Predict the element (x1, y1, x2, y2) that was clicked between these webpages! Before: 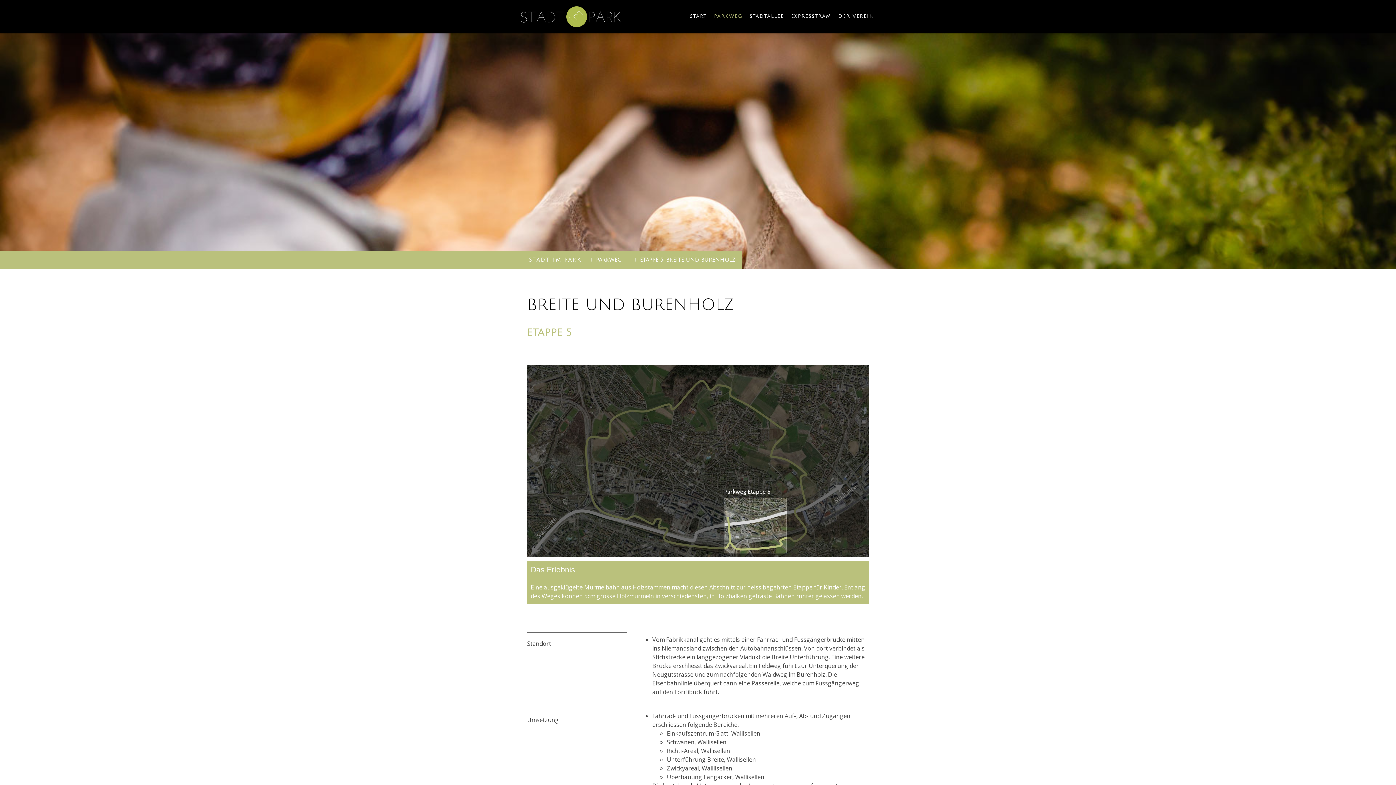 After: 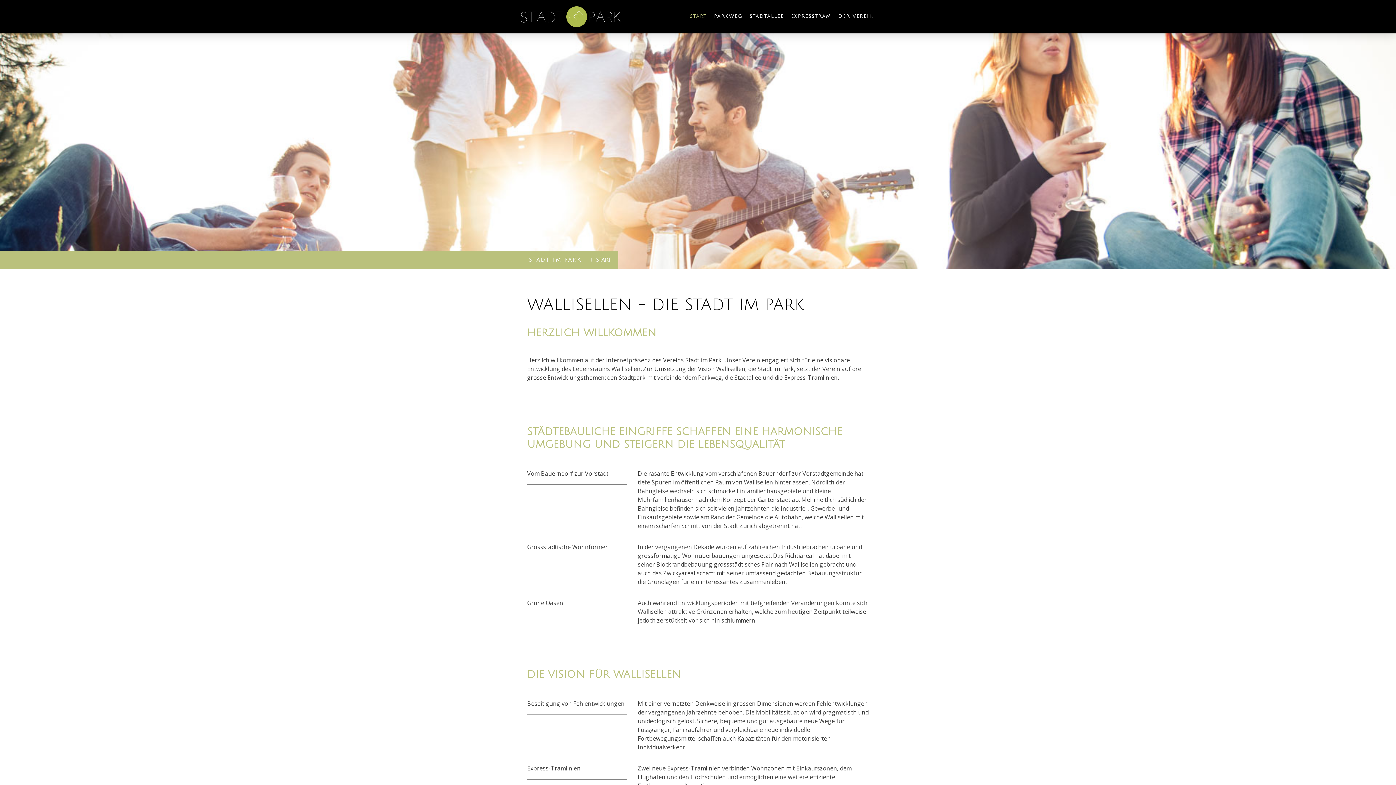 Action: bbox: (686, 9, 710, 23) label: START